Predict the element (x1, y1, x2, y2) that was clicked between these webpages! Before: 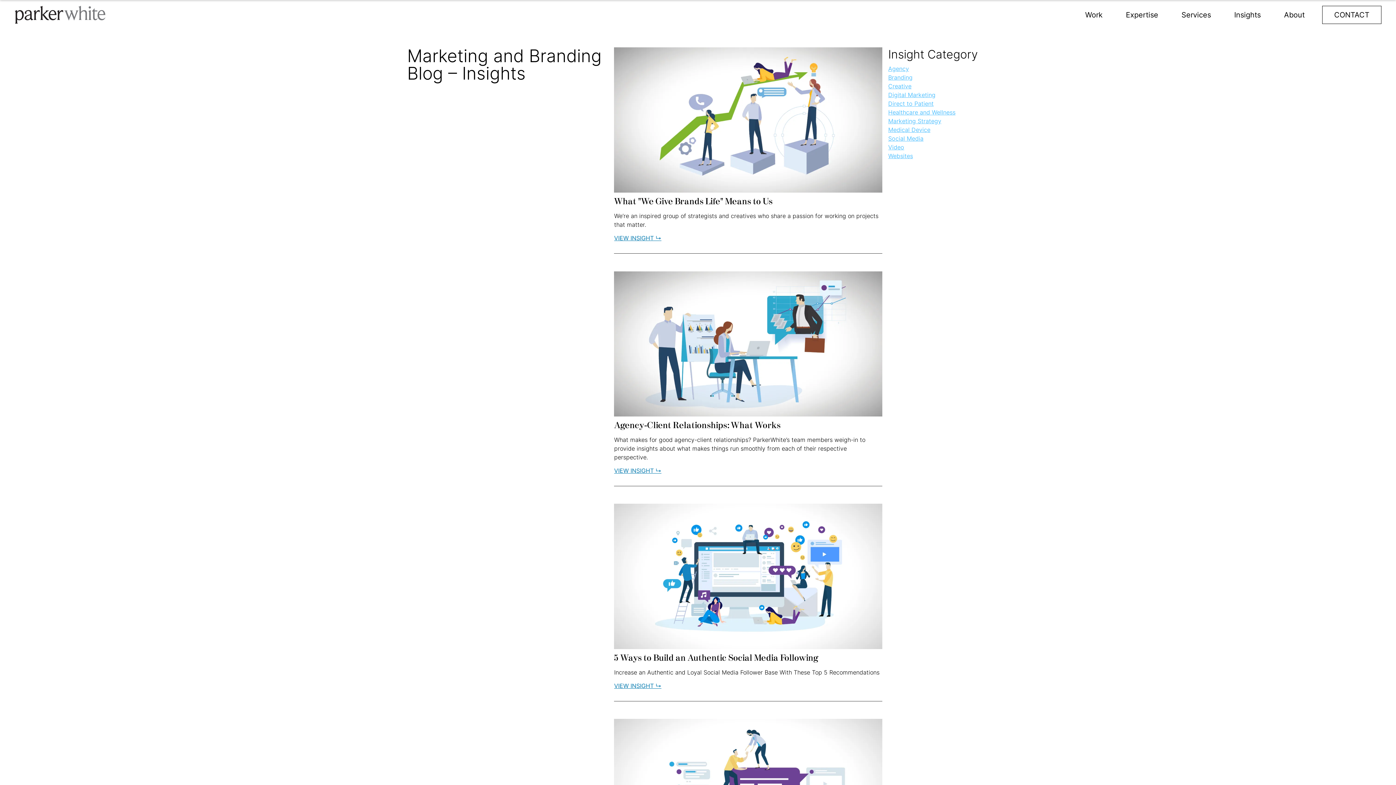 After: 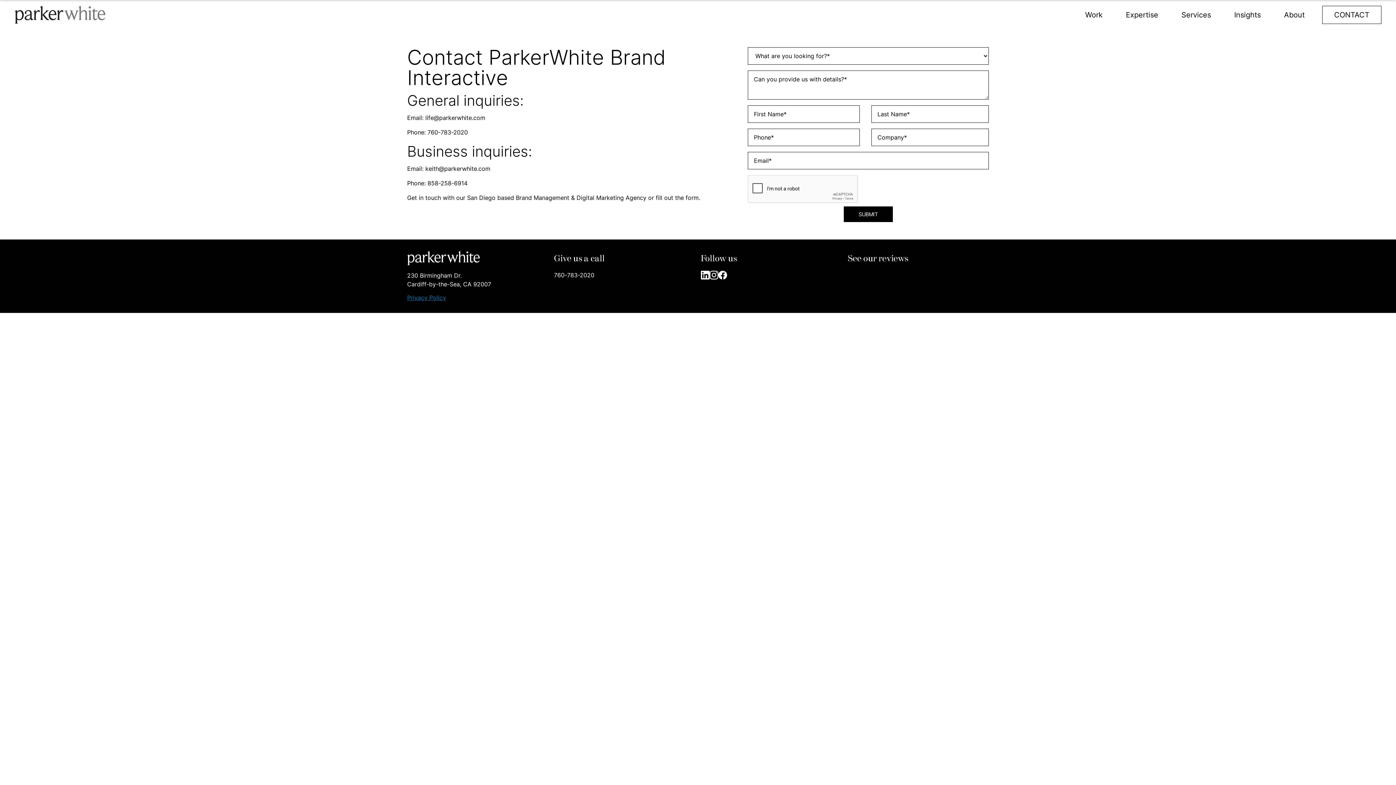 Action: bbox: (1322, 5, 1381, 24) label: CONTACT